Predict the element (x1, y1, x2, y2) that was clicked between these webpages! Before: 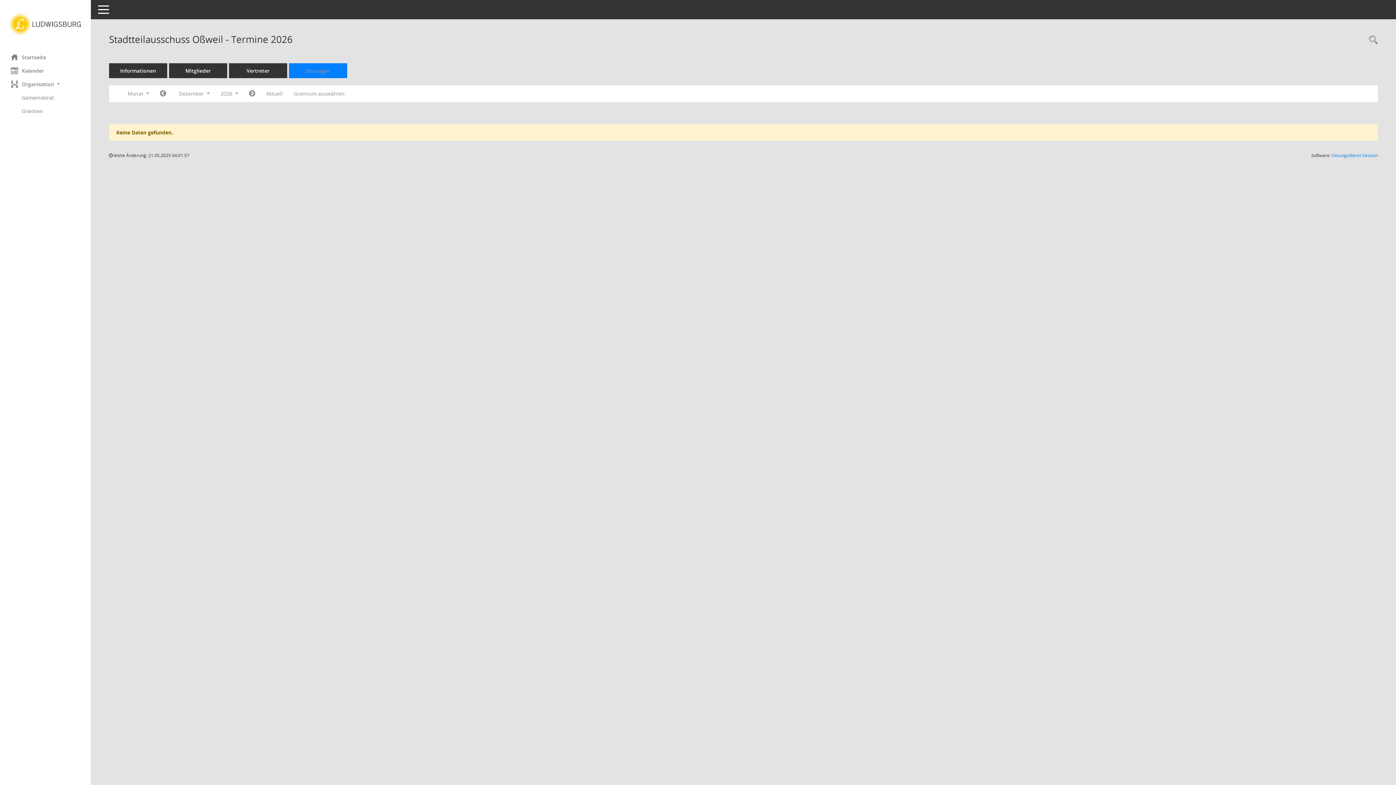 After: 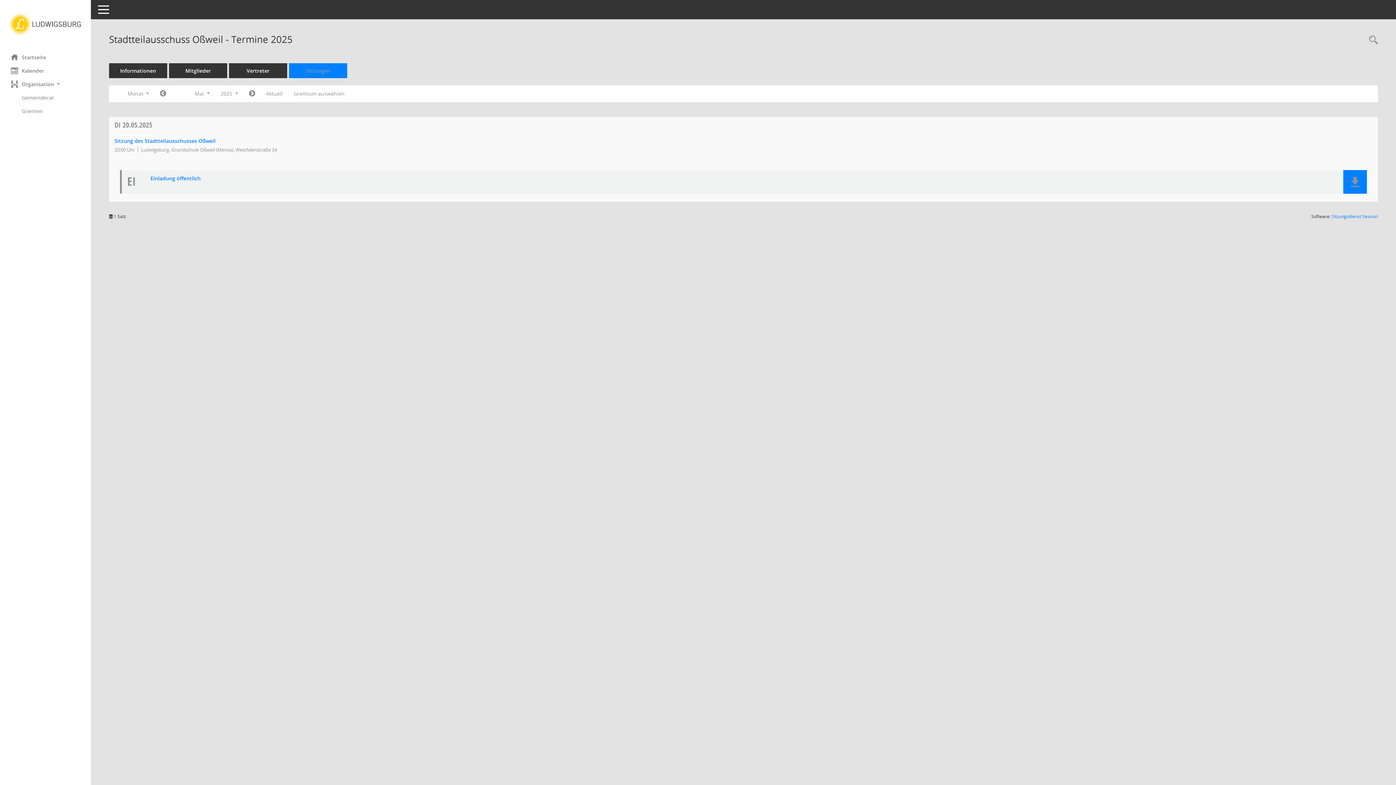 Action: bbox: (260, 87, 288, 100) label: Monat: Aktuell